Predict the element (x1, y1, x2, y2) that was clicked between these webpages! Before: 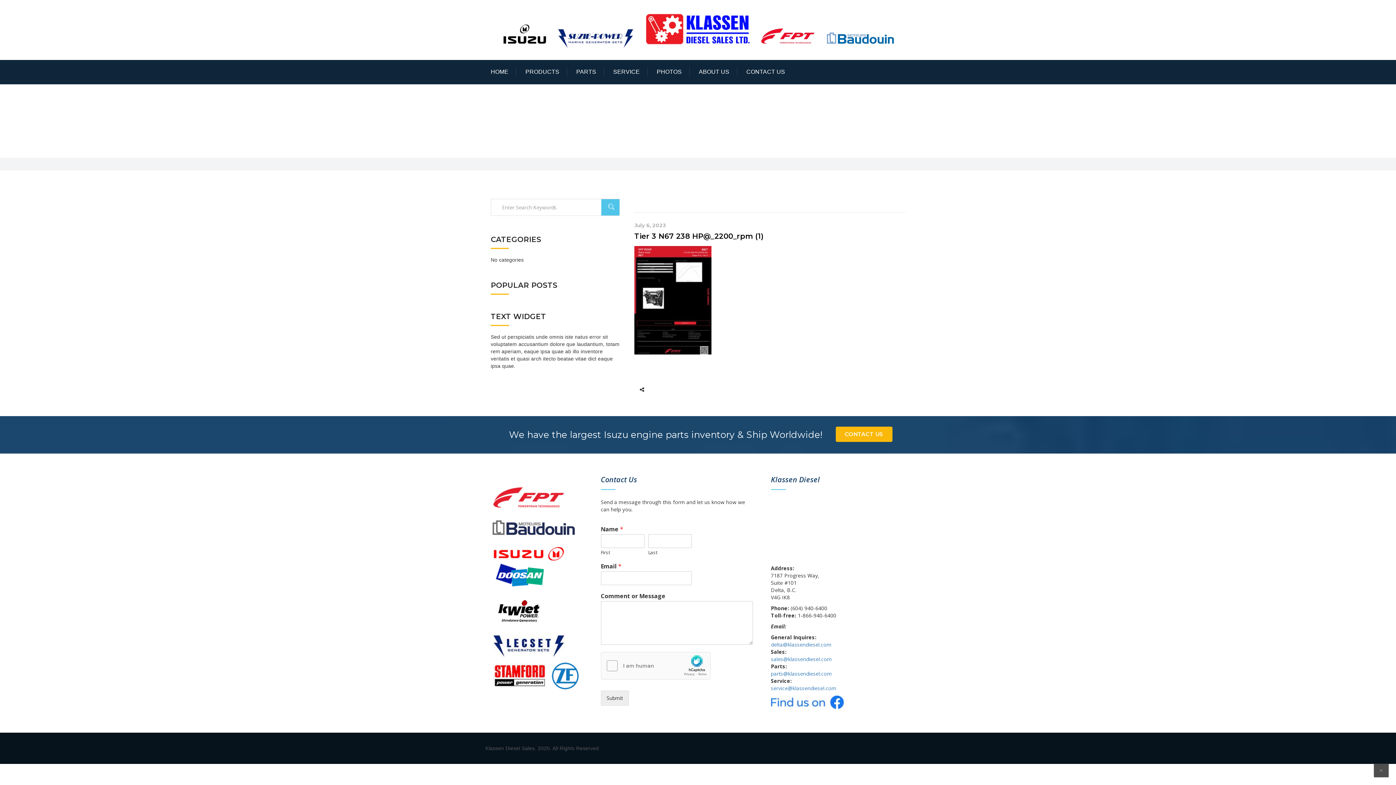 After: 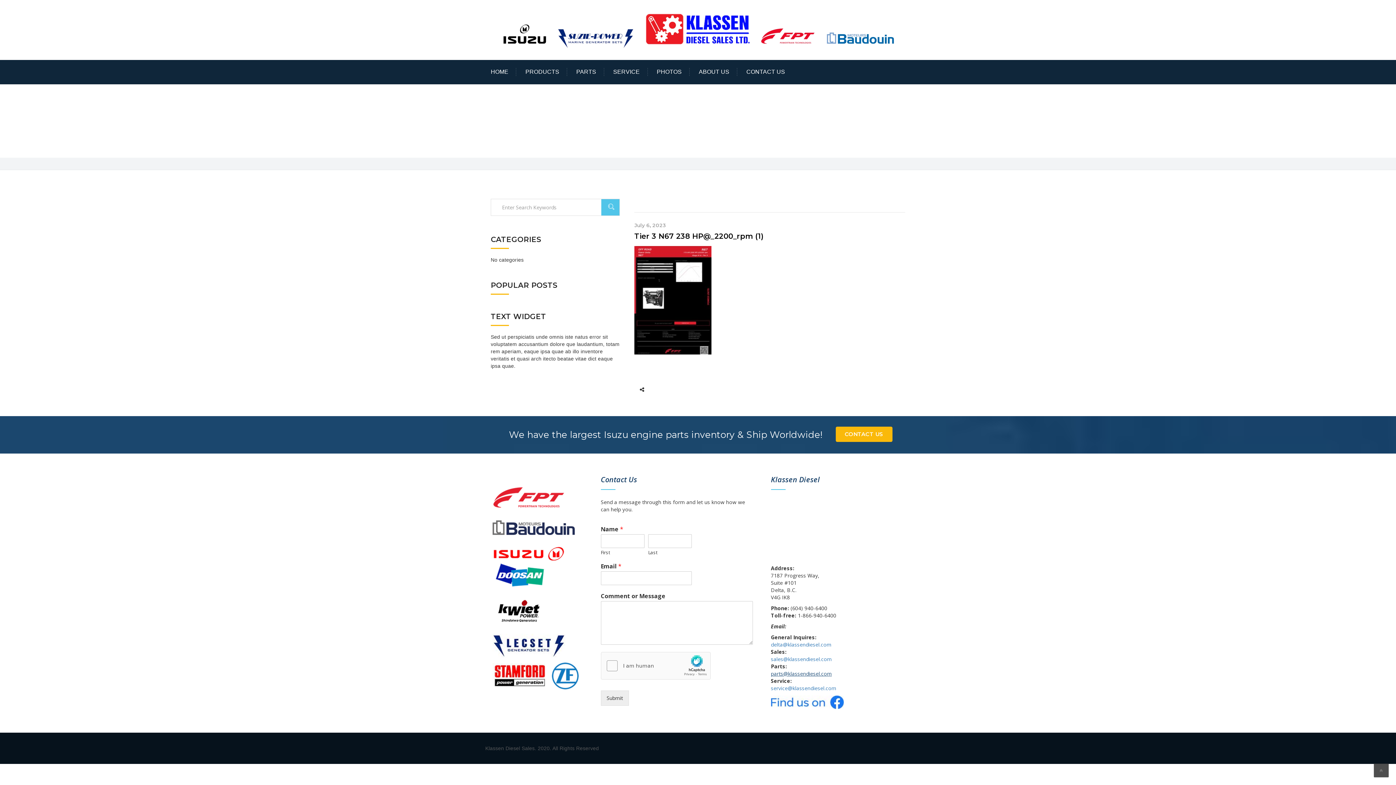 Action: bbox: (771, 670, 832, 677) label: parts@klassendiesel.com